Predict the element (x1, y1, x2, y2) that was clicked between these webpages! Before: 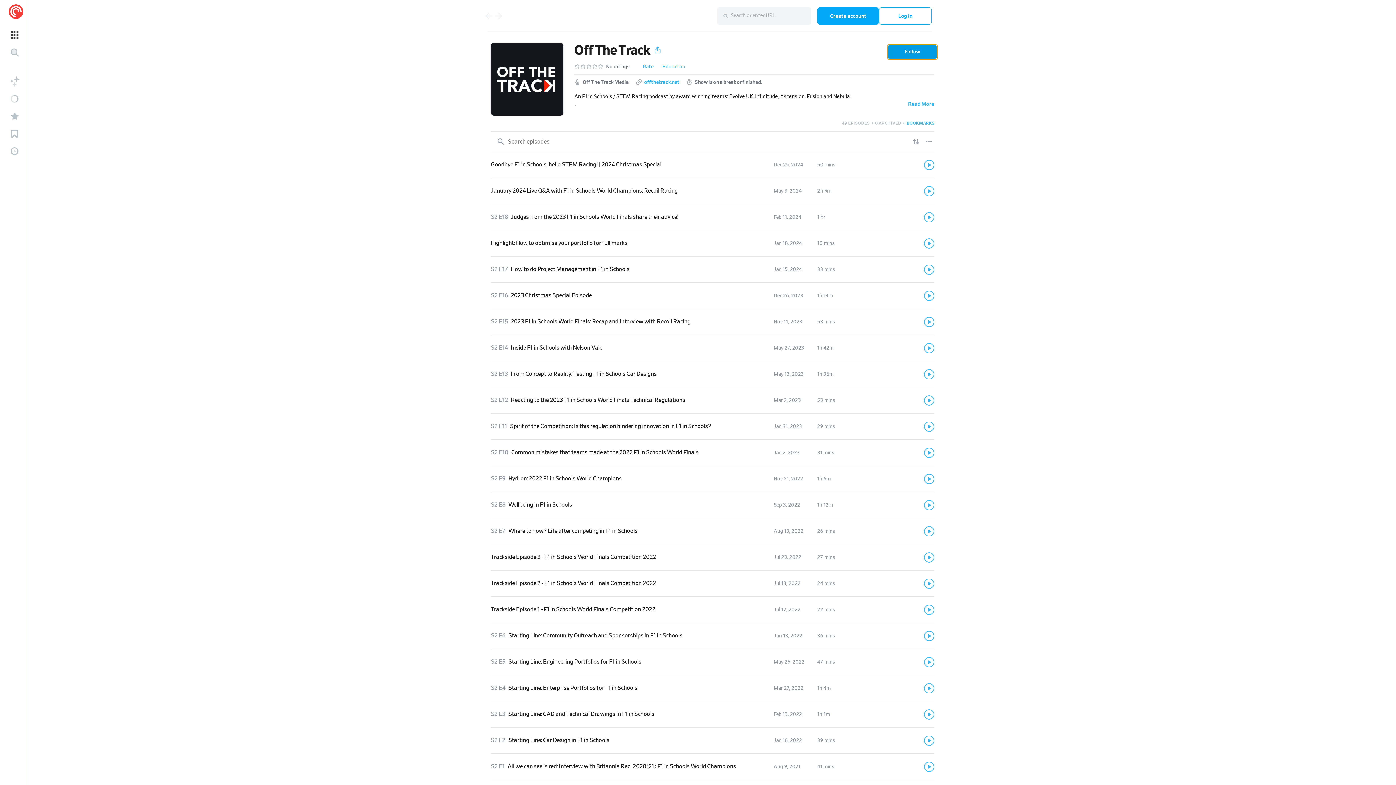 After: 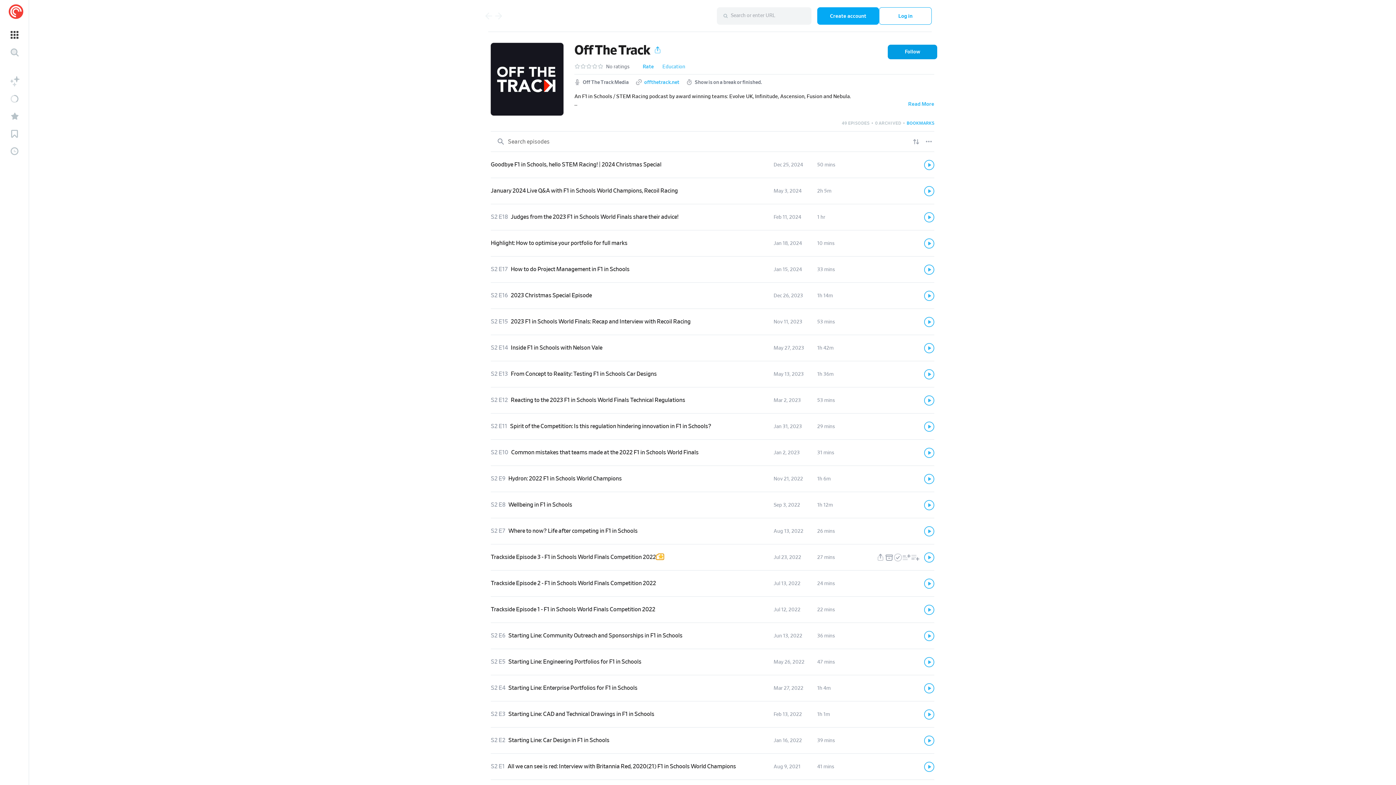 Action: bbox: (656, 555, 663, 560)